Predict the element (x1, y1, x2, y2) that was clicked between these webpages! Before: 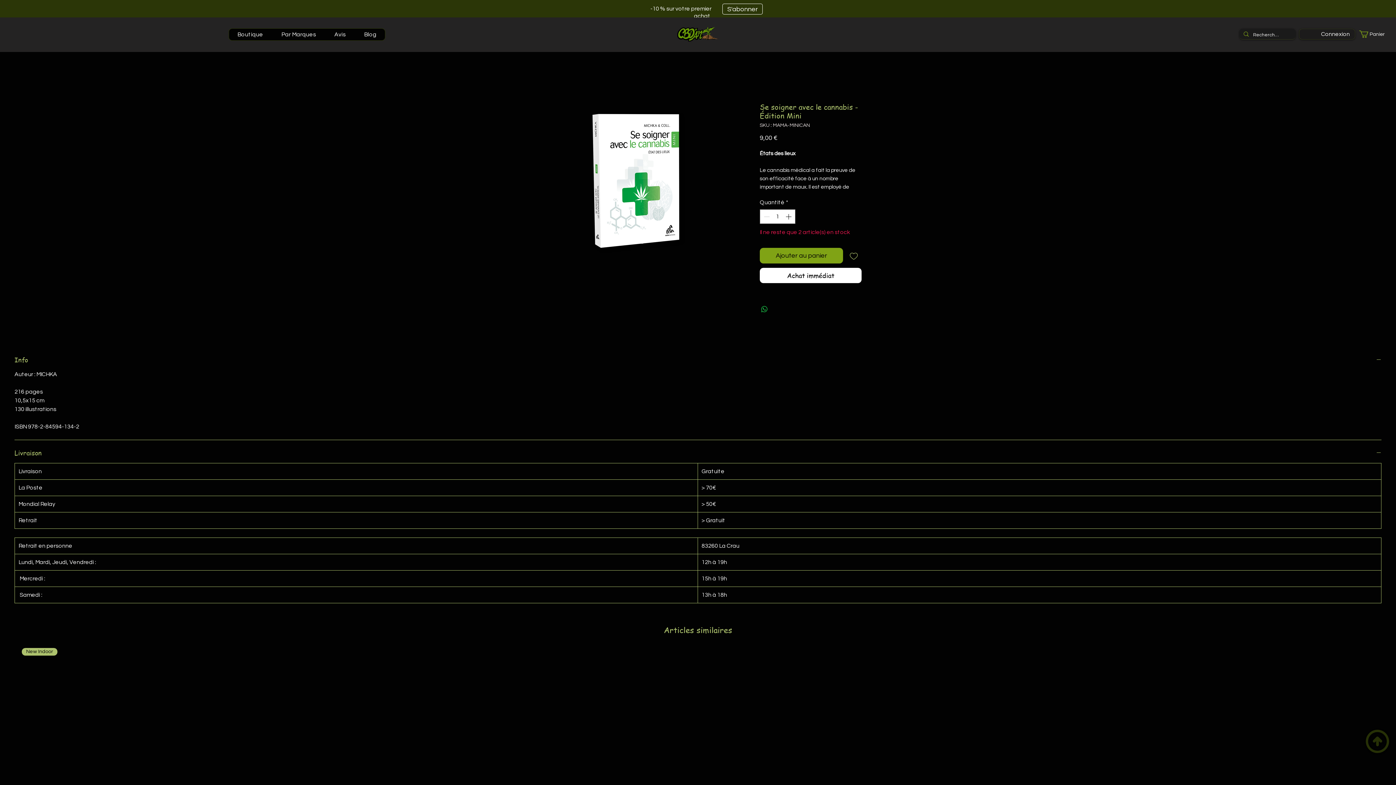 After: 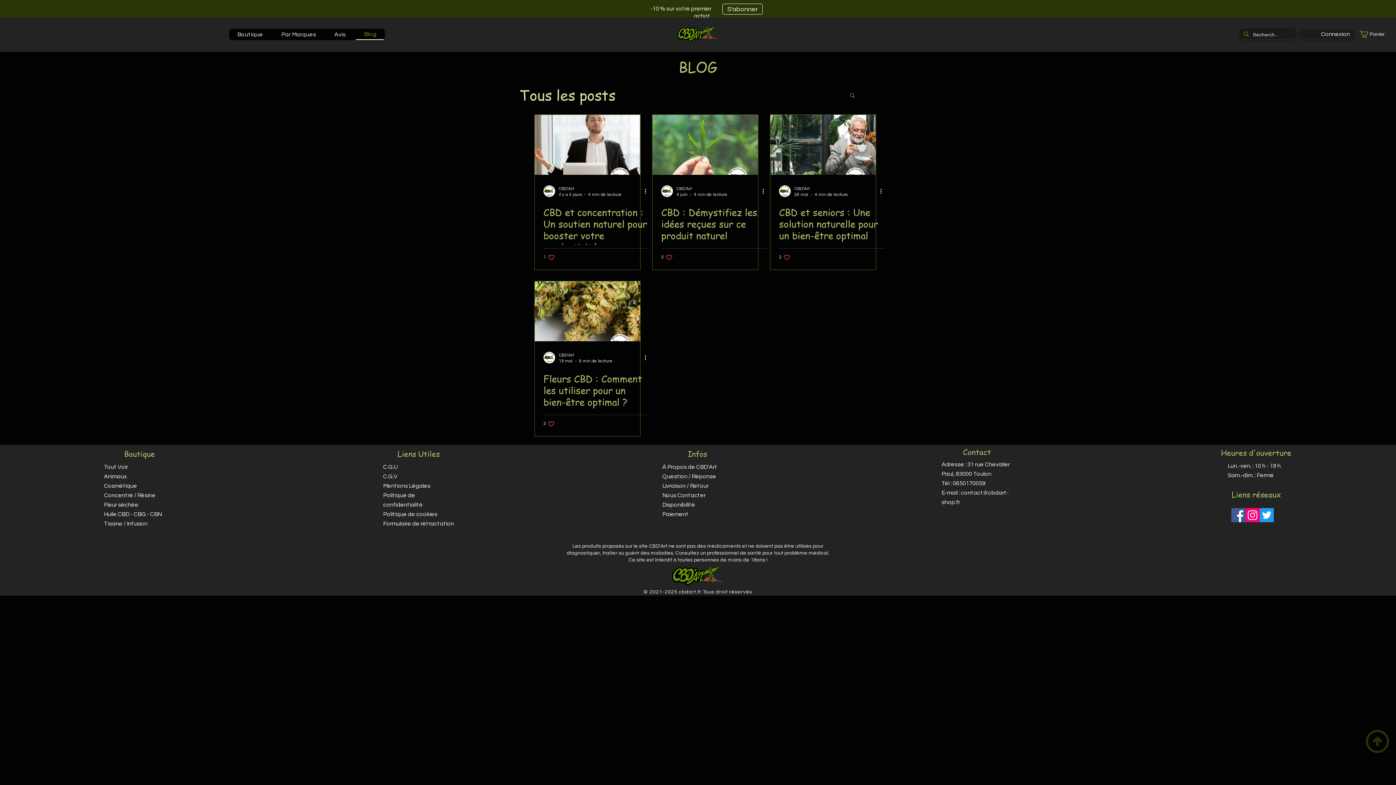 Action: label: Blog bbox: (356, 29, 384, 40)